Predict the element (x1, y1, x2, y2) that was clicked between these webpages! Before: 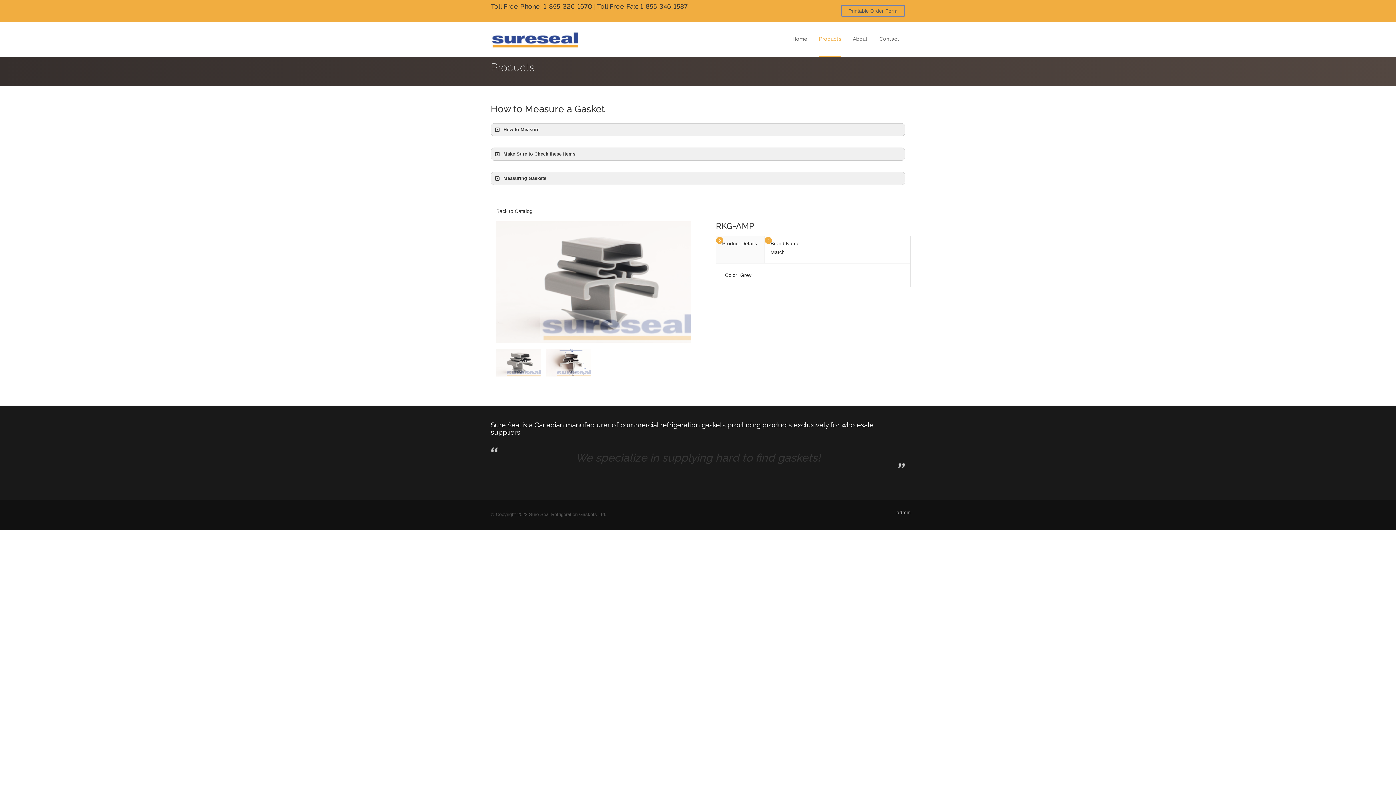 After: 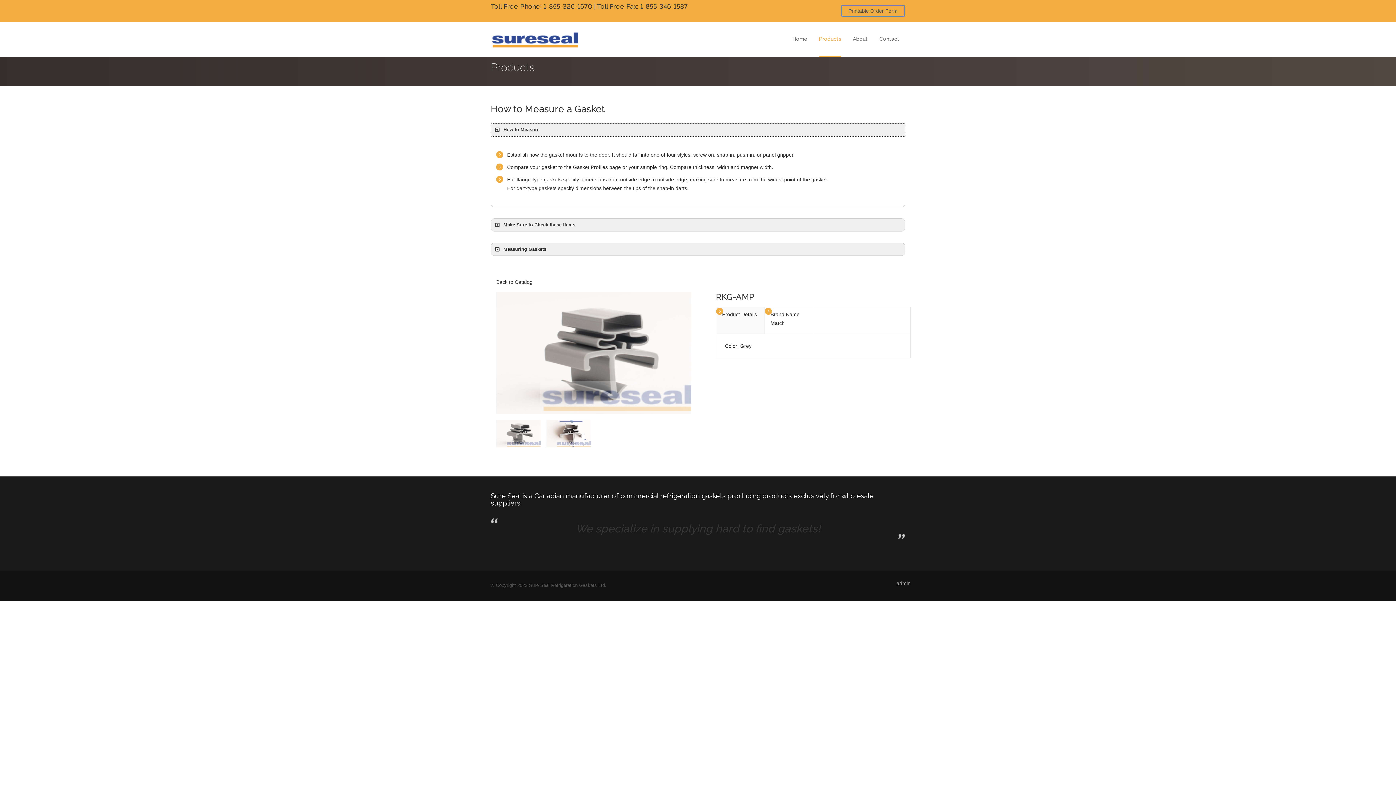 Action: bbox: (491, 123, 905, 136) label: How to Measure